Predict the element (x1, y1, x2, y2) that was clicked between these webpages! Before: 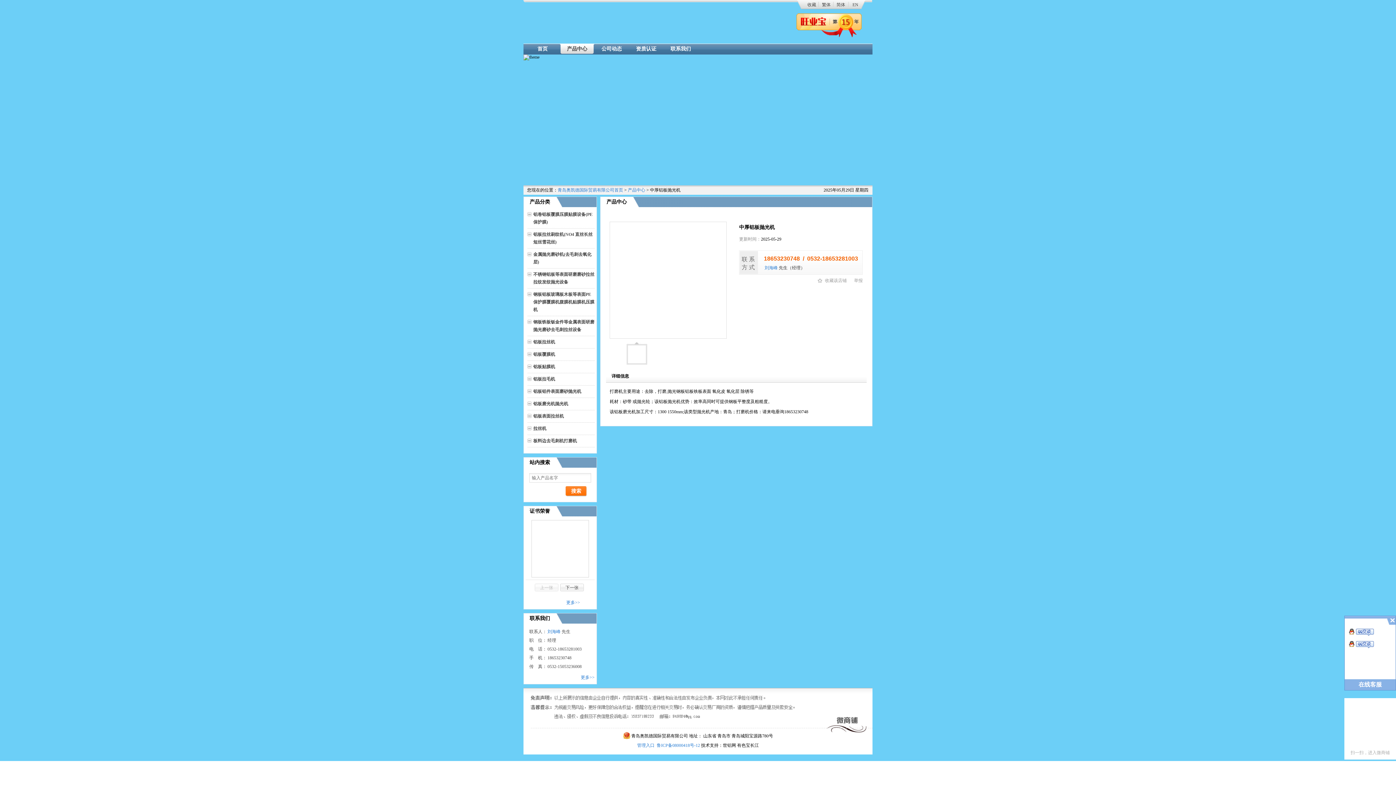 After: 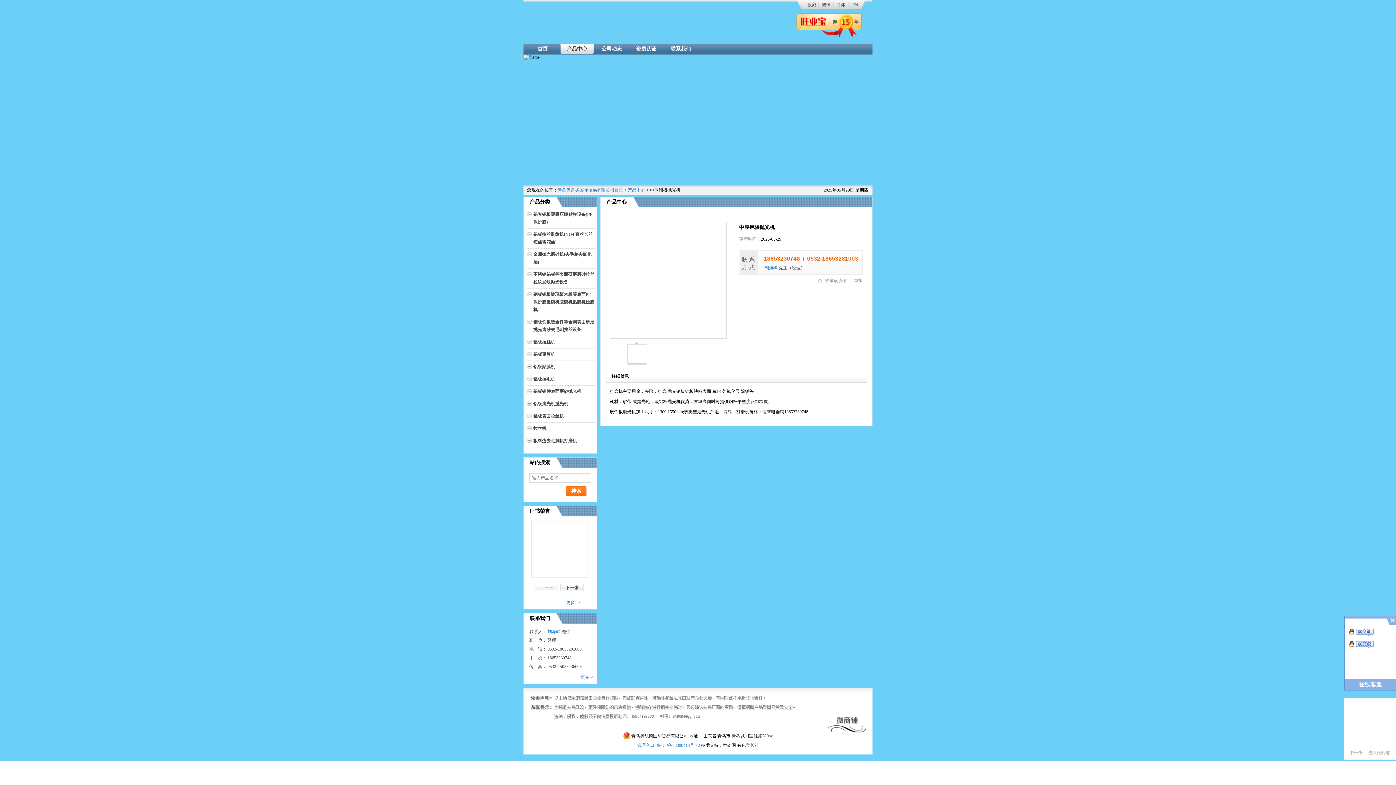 Action: bbox: (613, 225, 722, 334)